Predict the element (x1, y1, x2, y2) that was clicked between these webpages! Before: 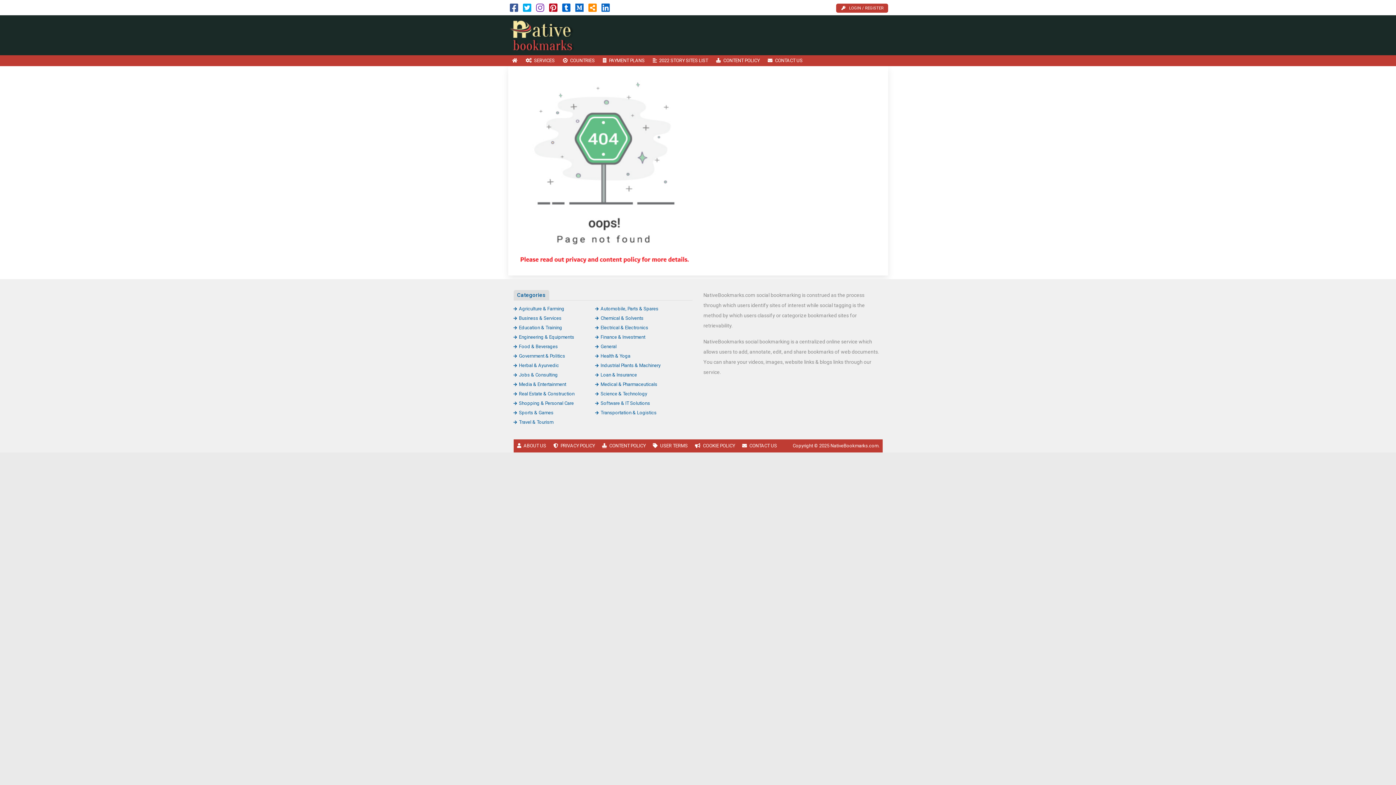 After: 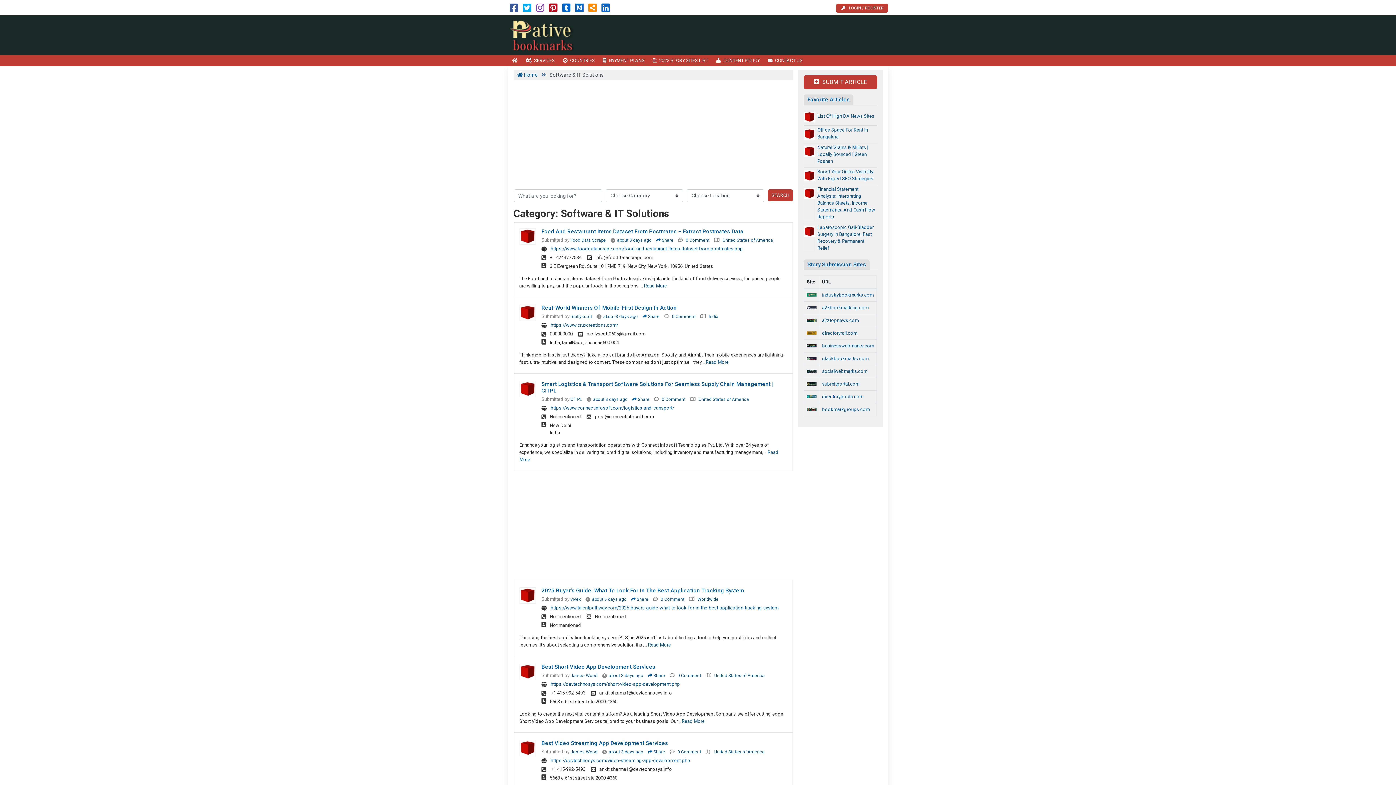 Action: bbox: (595, 400, 650, 406) label: Software & IT Solutions